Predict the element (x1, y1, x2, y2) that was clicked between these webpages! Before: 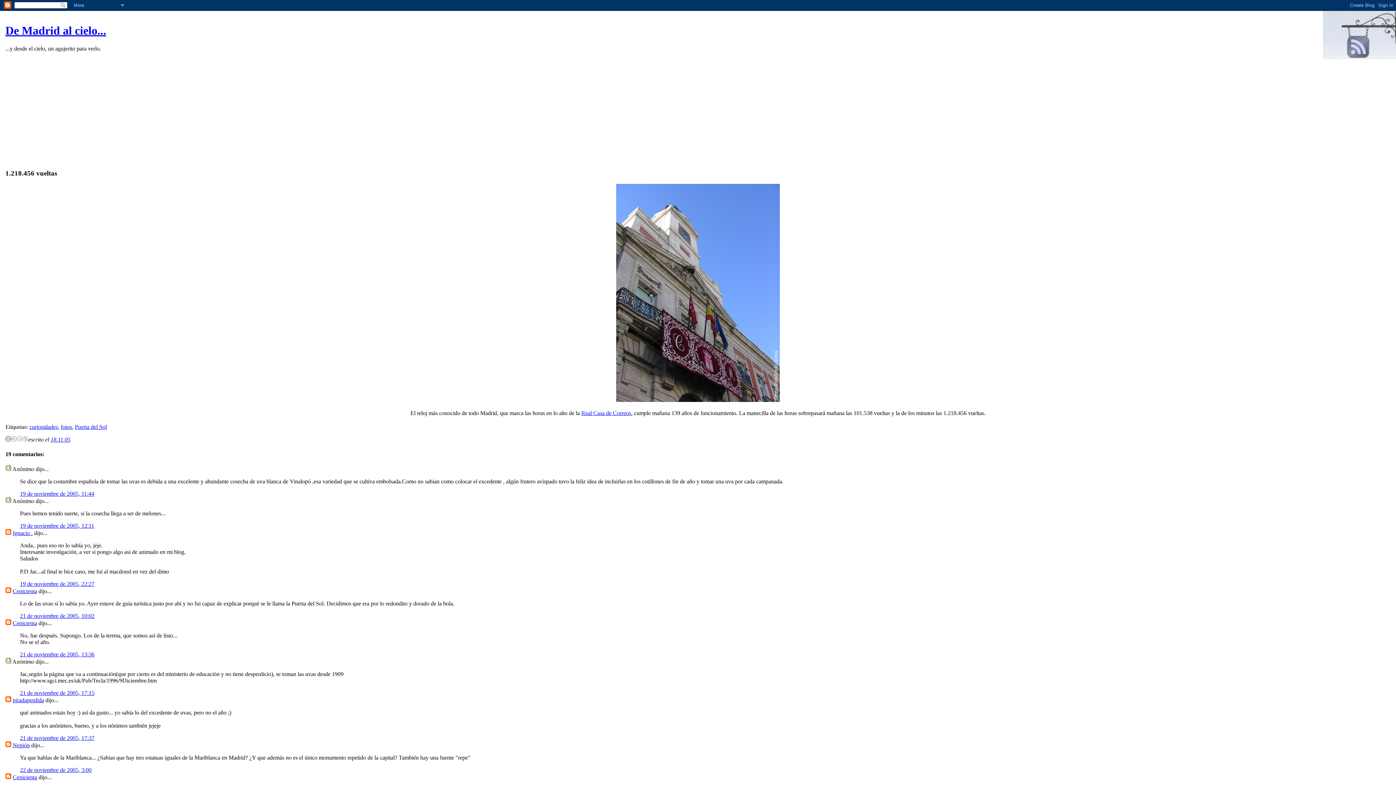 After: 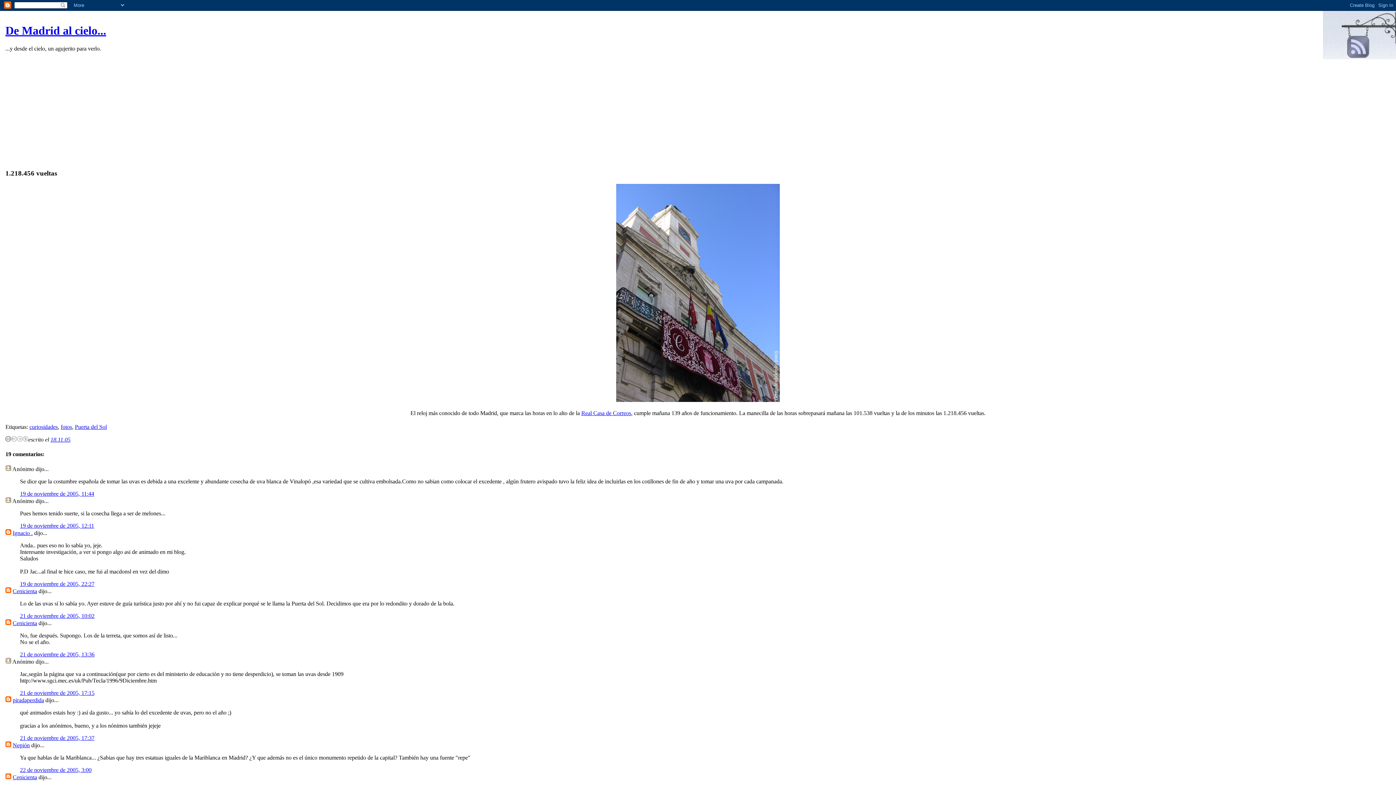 Action: label: 21 de noviembre de 2005, 13:36 bbox: (20, 651, 94, 657)